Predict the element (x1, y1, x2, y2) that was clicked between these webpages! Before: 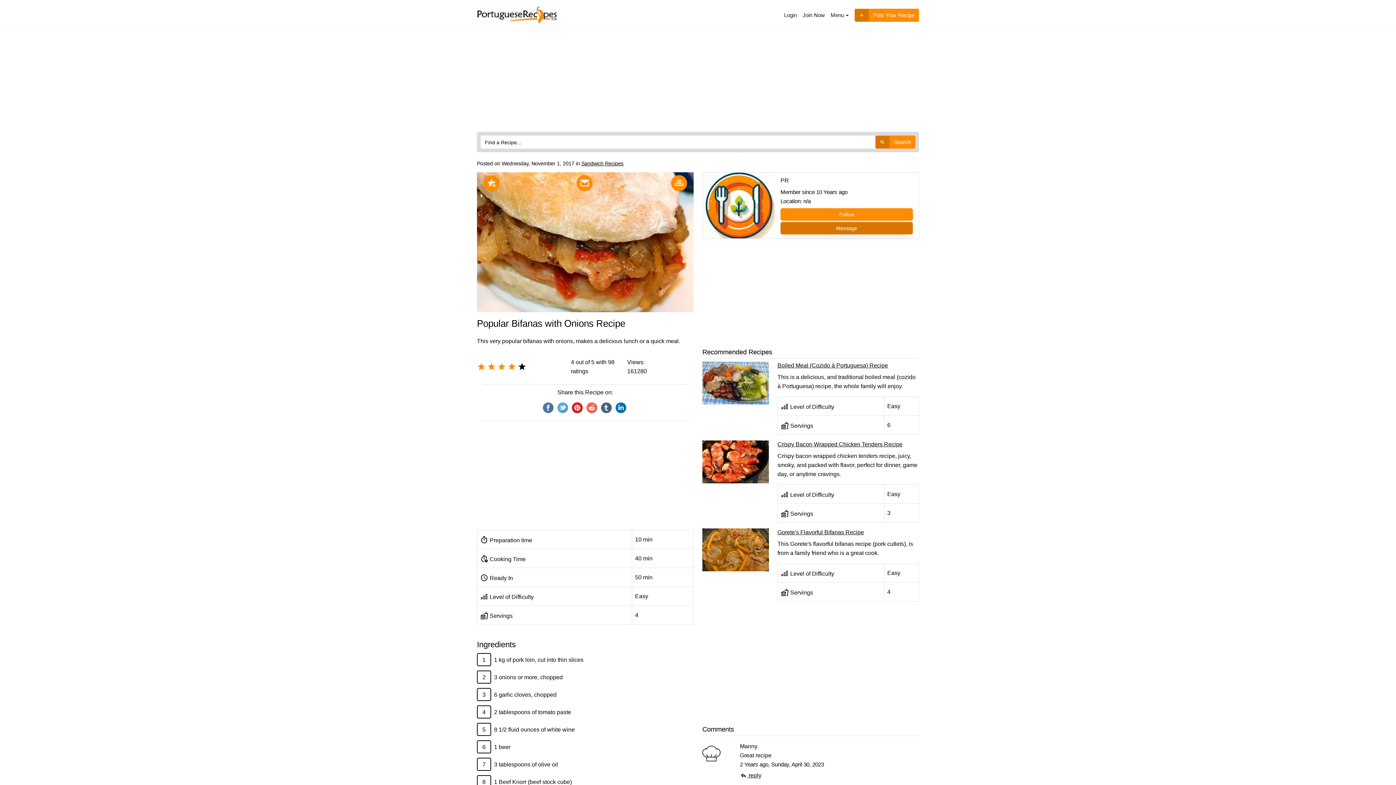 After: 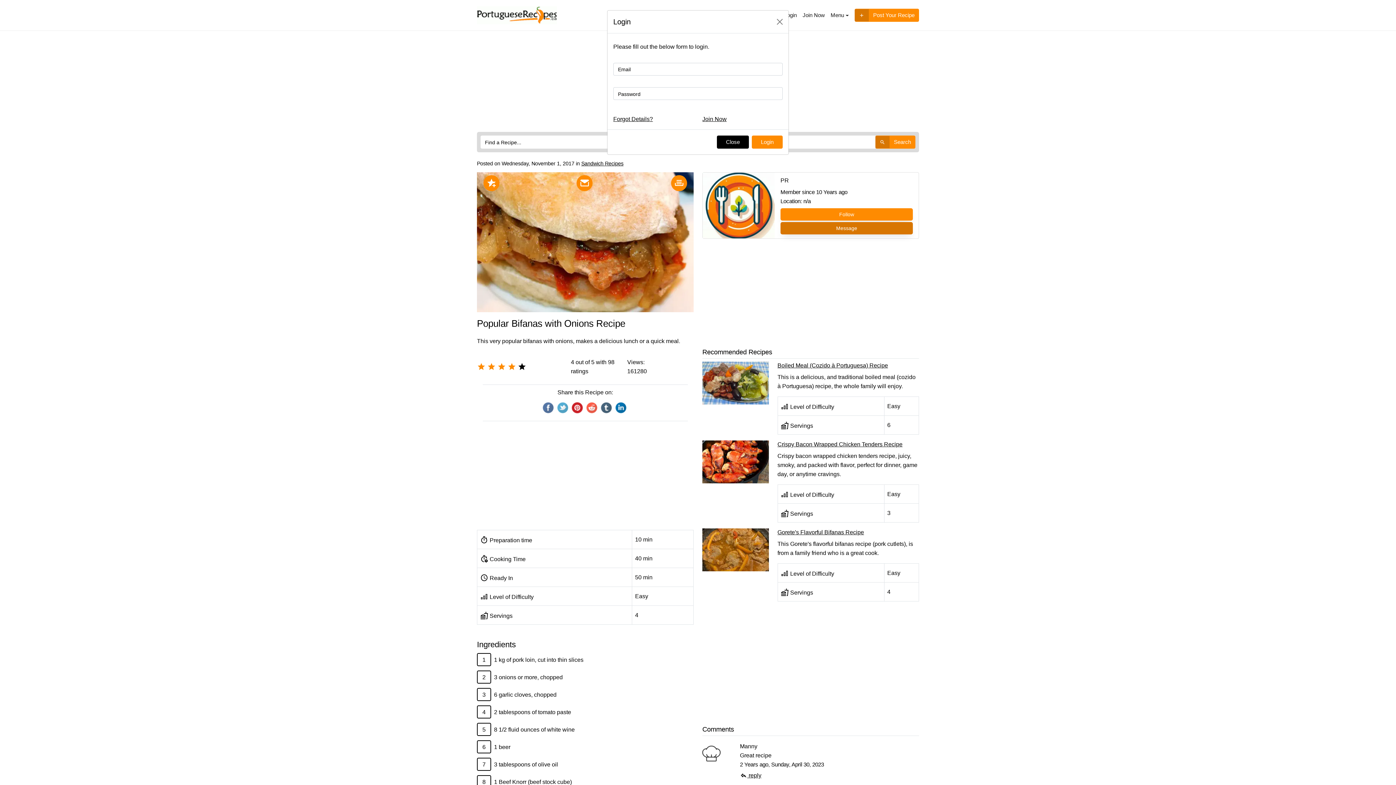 Action: bbox: (486, 177, 496, 189)